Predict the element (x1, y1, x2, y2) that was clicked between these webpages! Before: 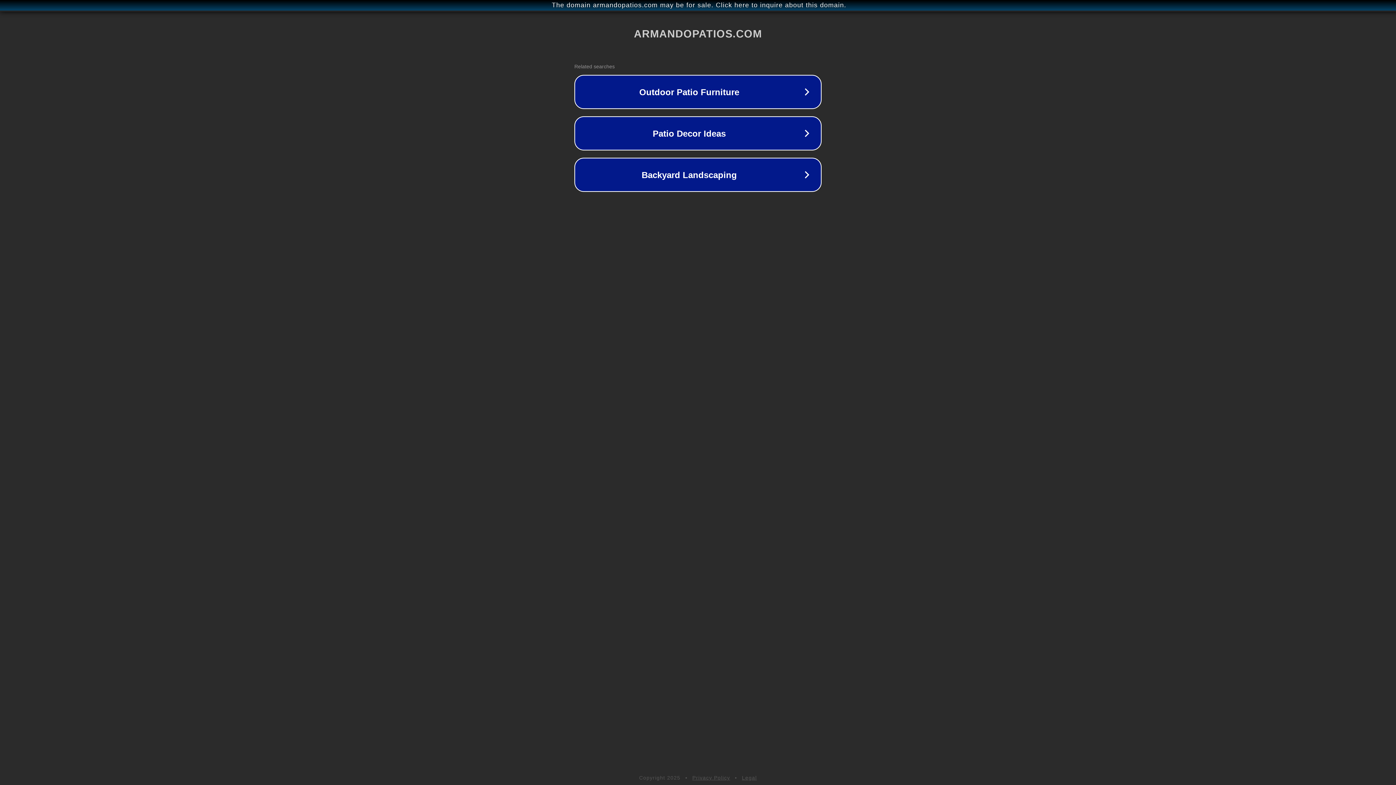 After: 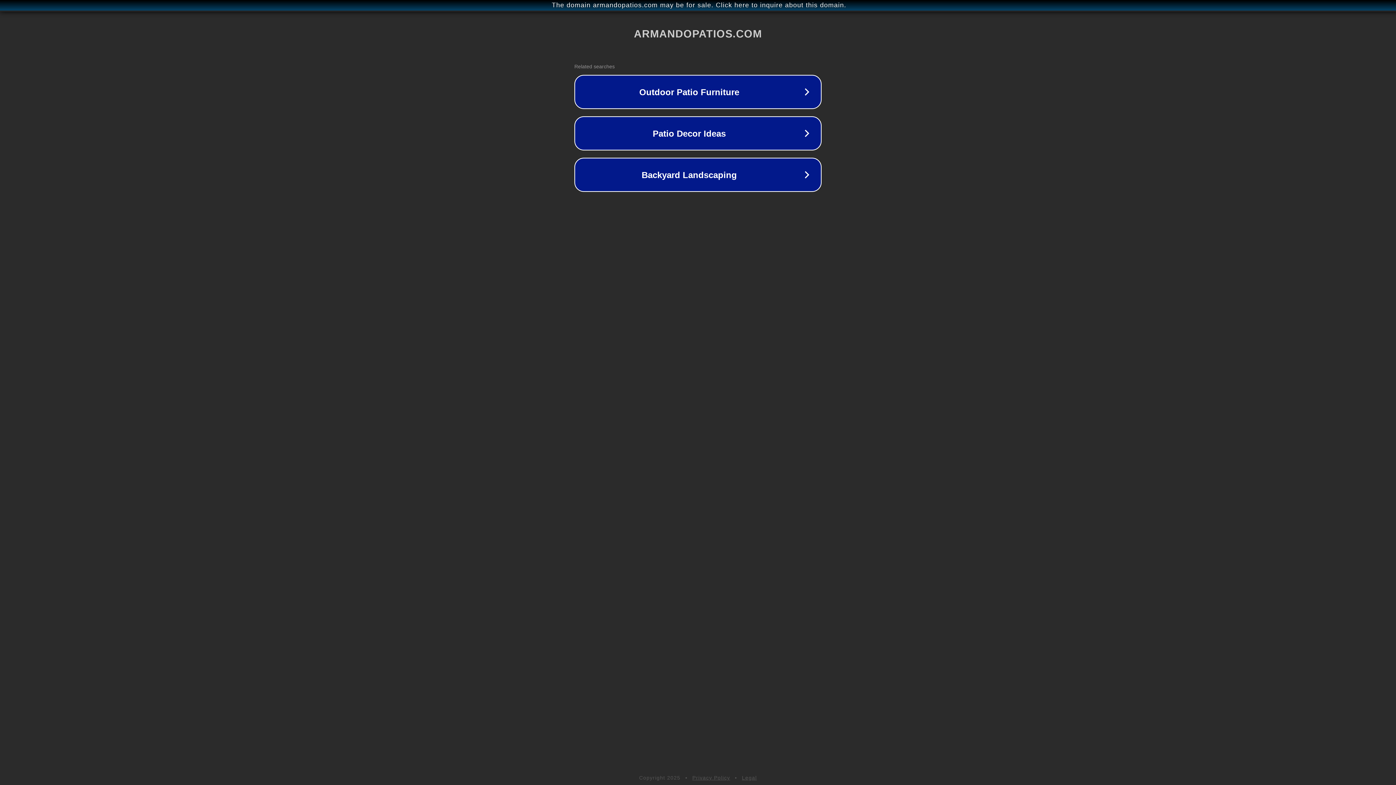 Action: label: Legal bbox: (742, 775, 757, 781)